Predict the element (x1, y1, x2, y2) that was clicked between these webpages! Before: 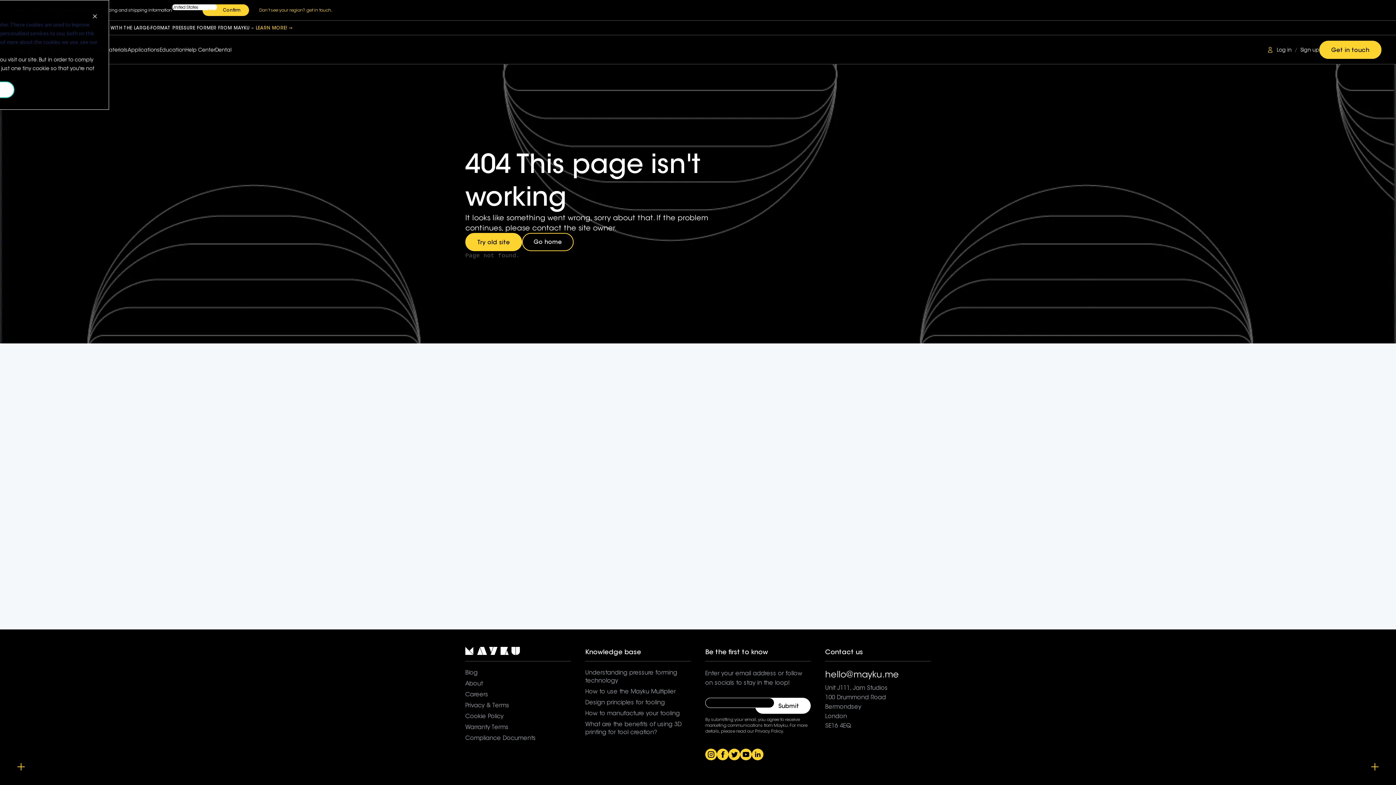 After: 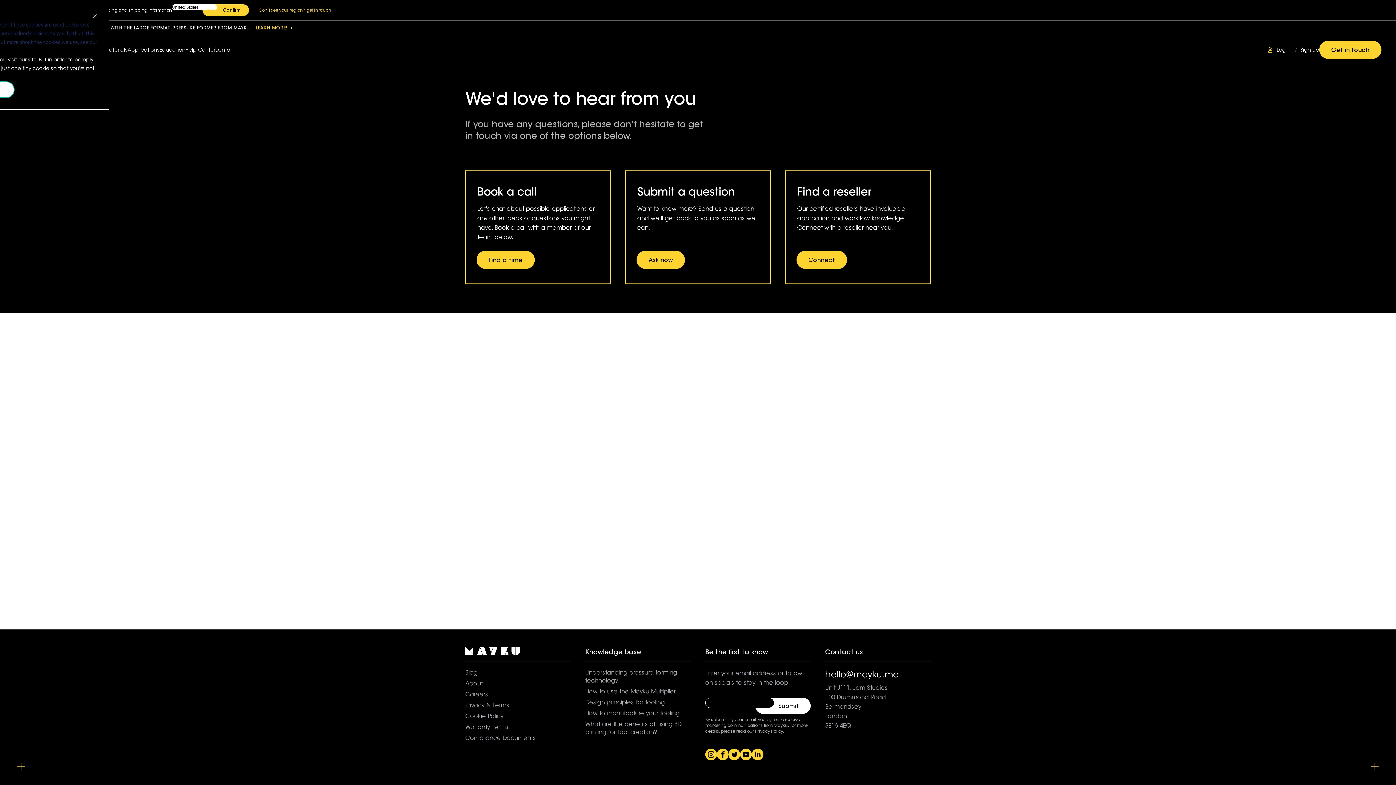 Action: label: Get in touch bbox: (1319, 40, 1381, 58)